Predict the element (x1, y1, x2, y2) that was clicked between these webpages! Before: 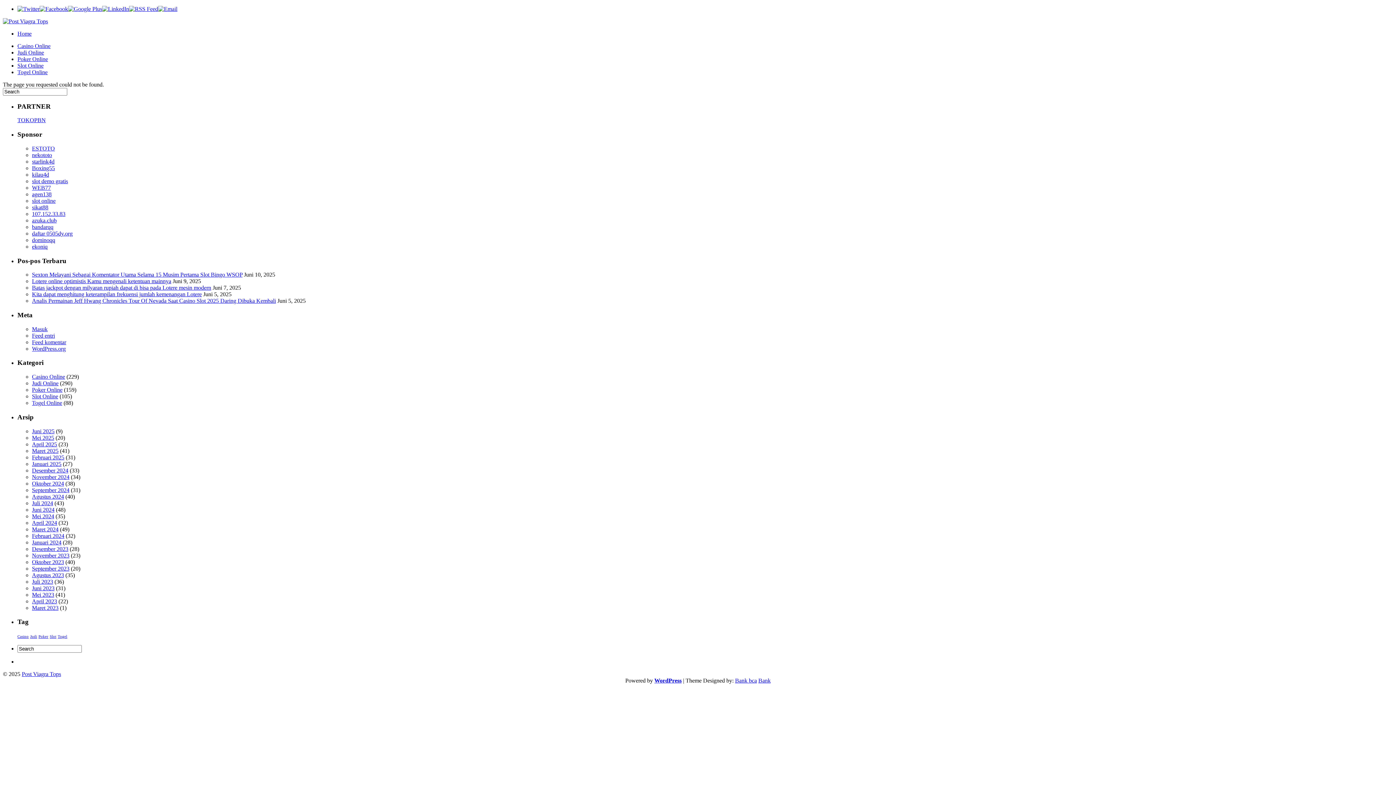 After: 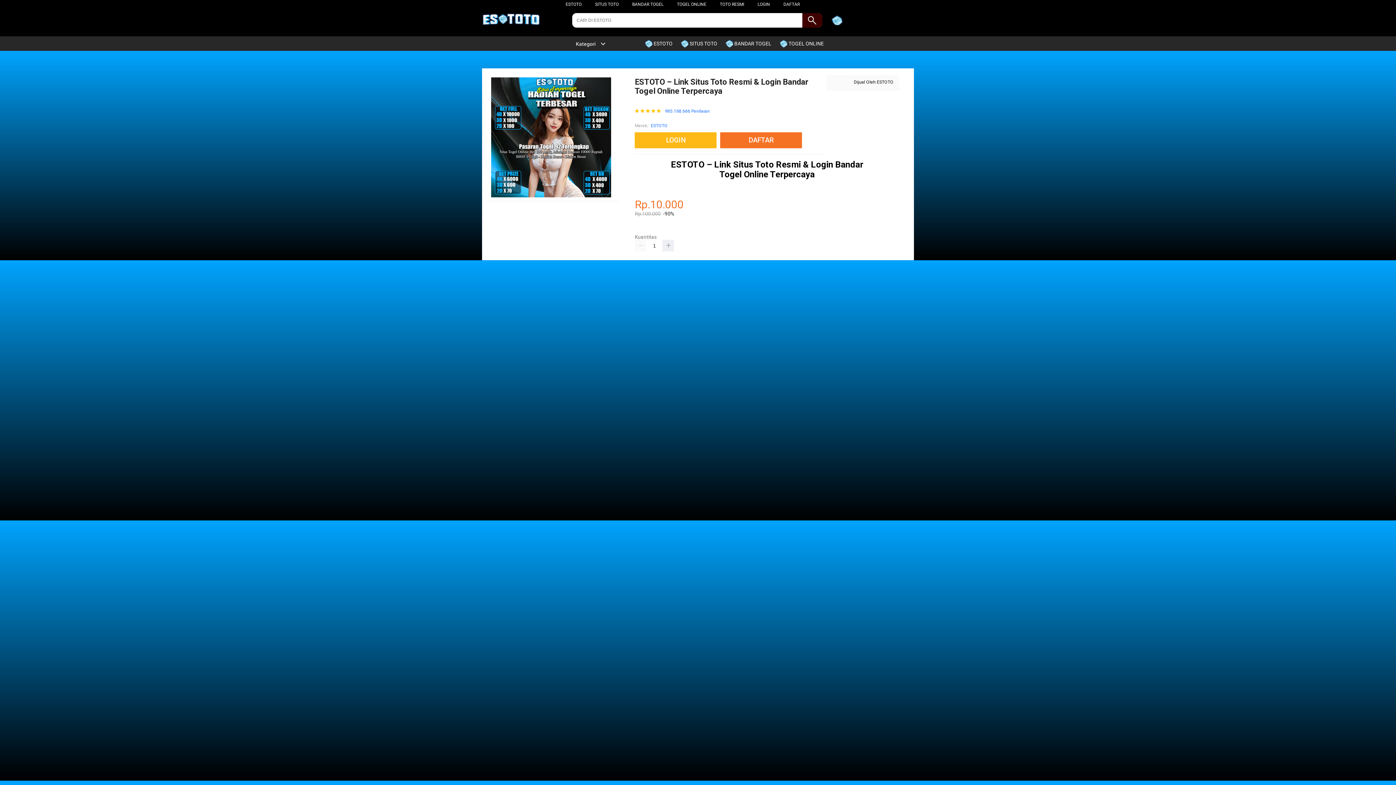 Action: bbox: (32, 145, 54, 151) label: ESTOTO